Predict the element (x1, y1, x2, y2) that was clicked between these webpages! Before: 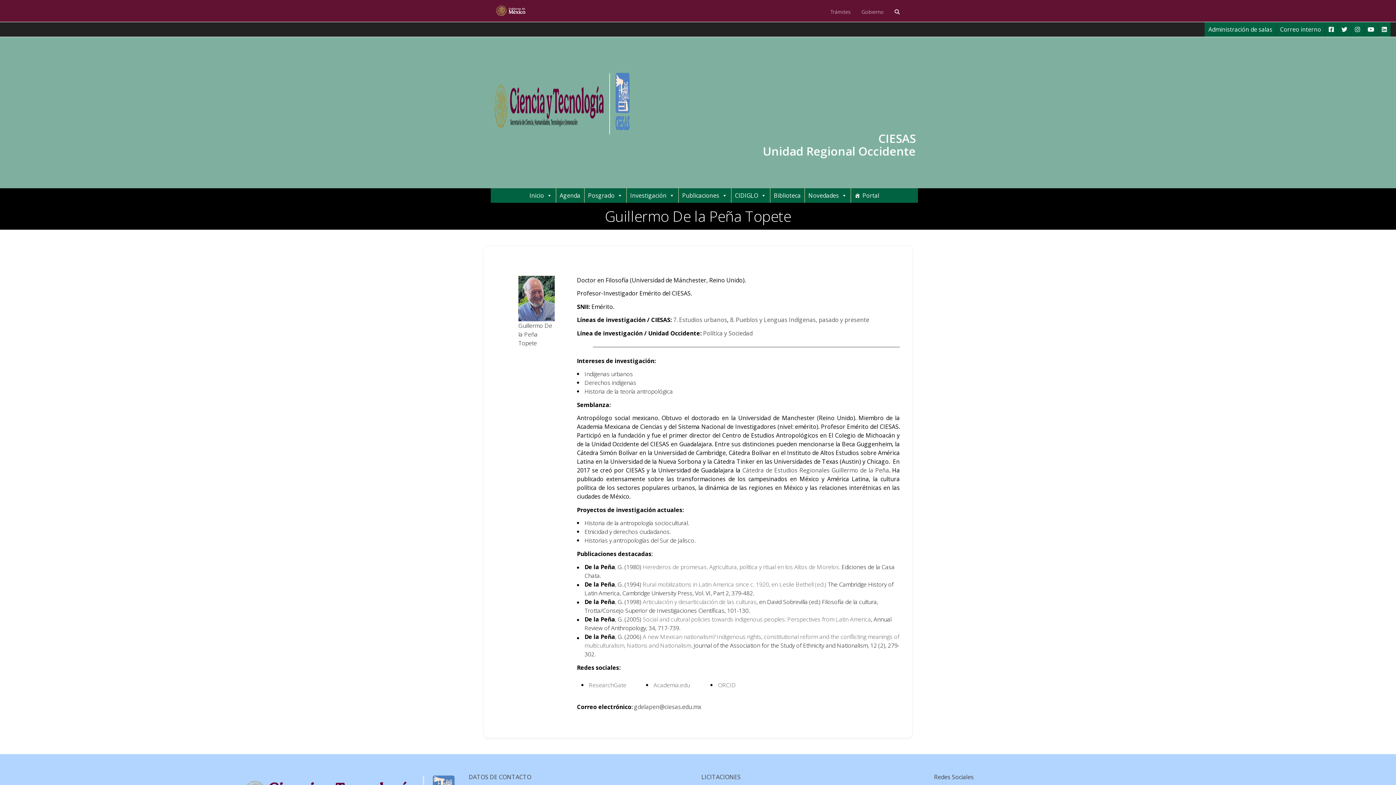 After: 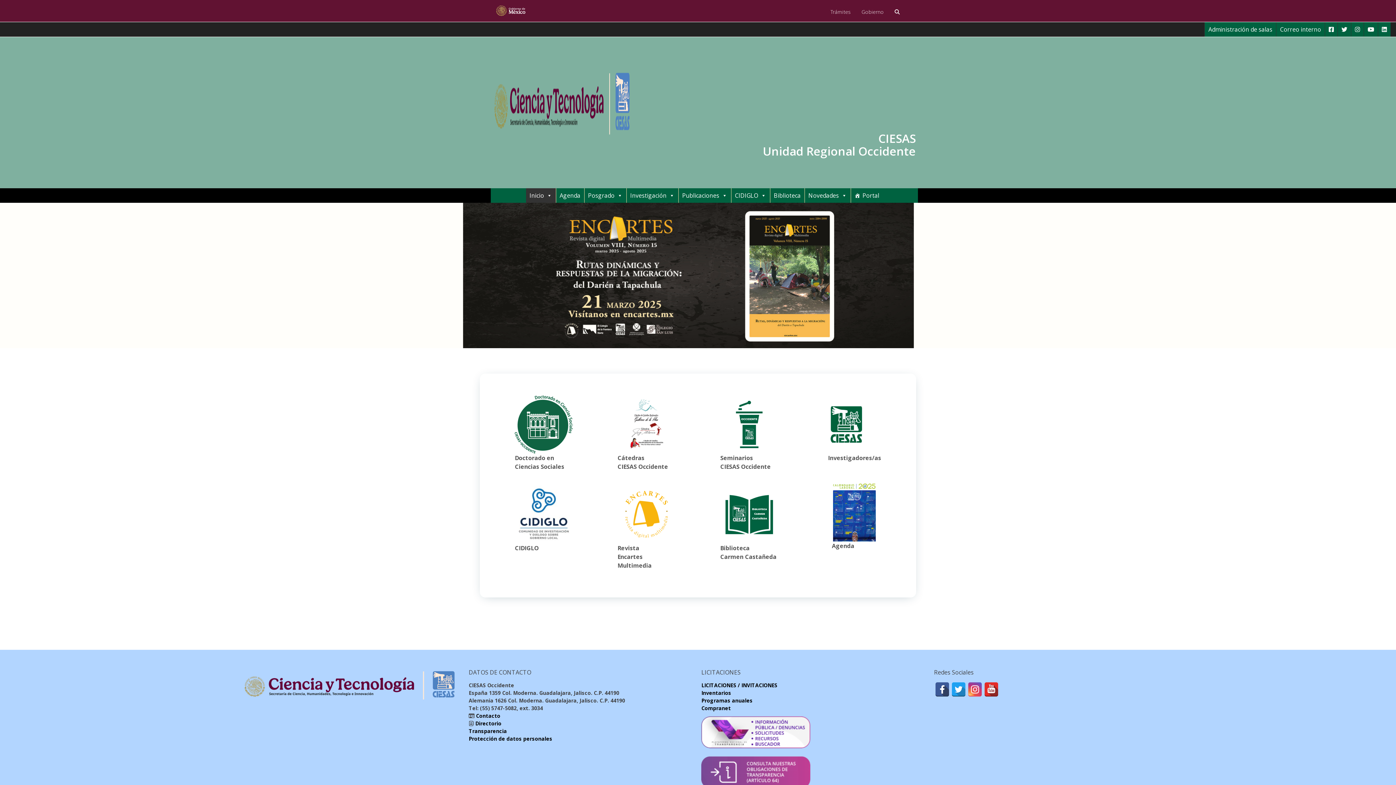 Action: bbox: (489, 111, 634, 119)